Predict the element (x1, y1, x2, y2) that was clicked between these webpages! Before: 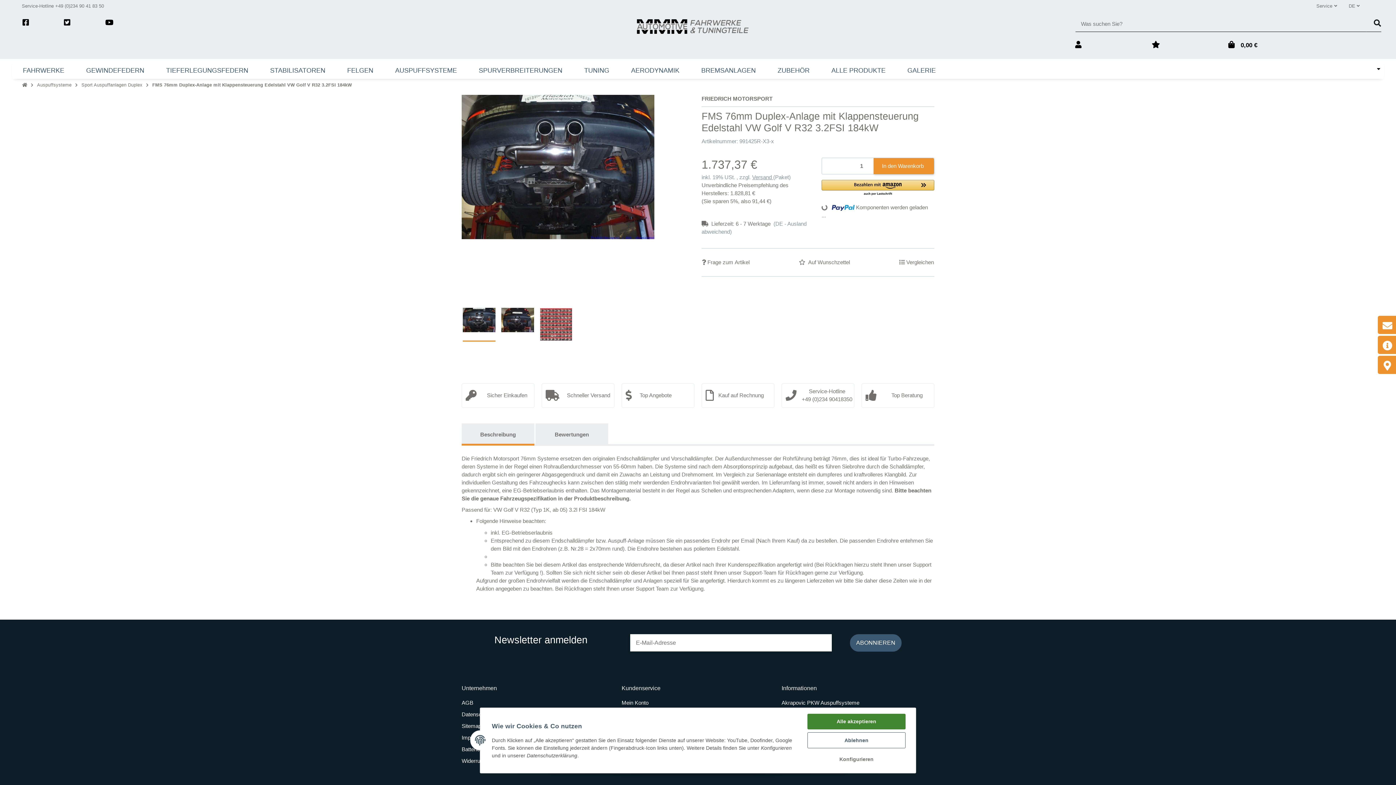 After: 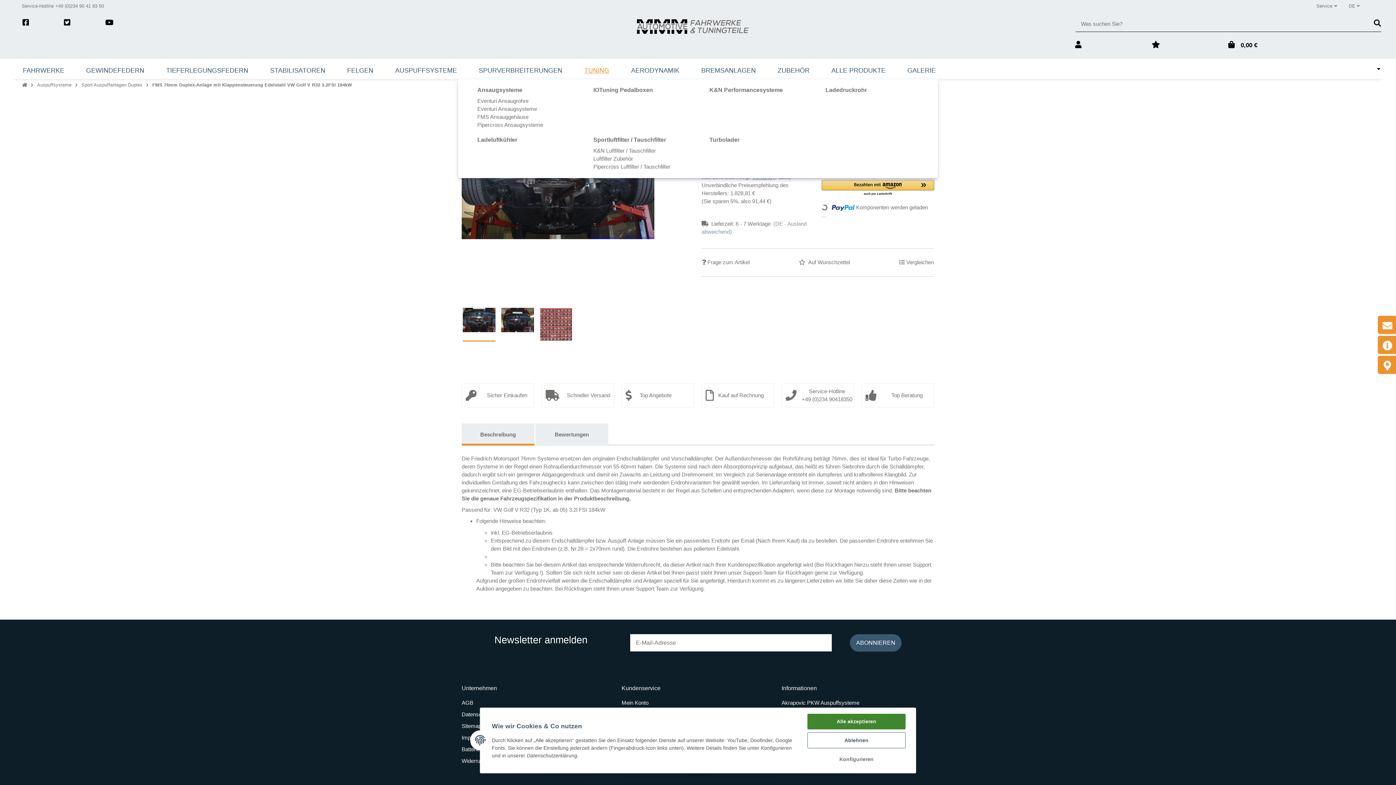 Action: label: TUNING bbox: (573, 59, 620, 81)